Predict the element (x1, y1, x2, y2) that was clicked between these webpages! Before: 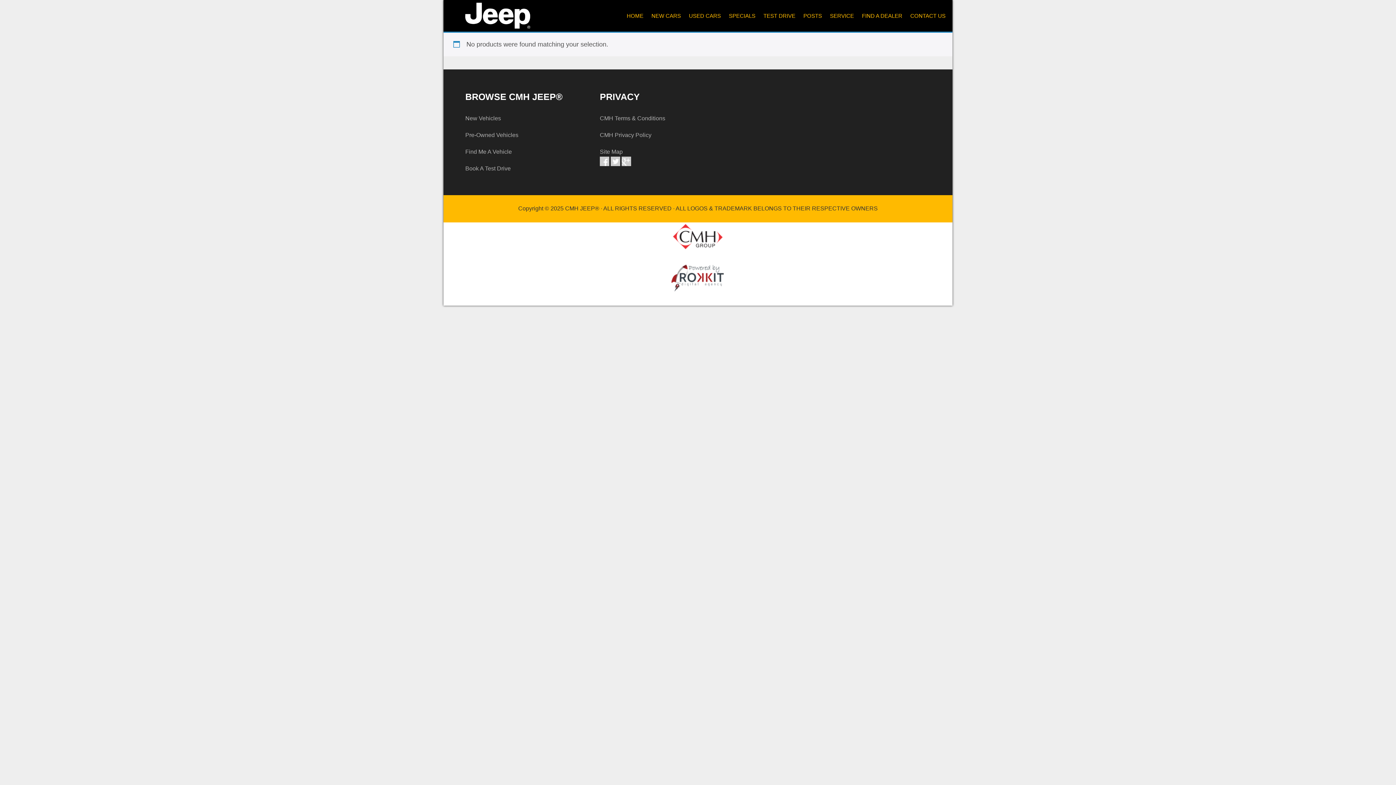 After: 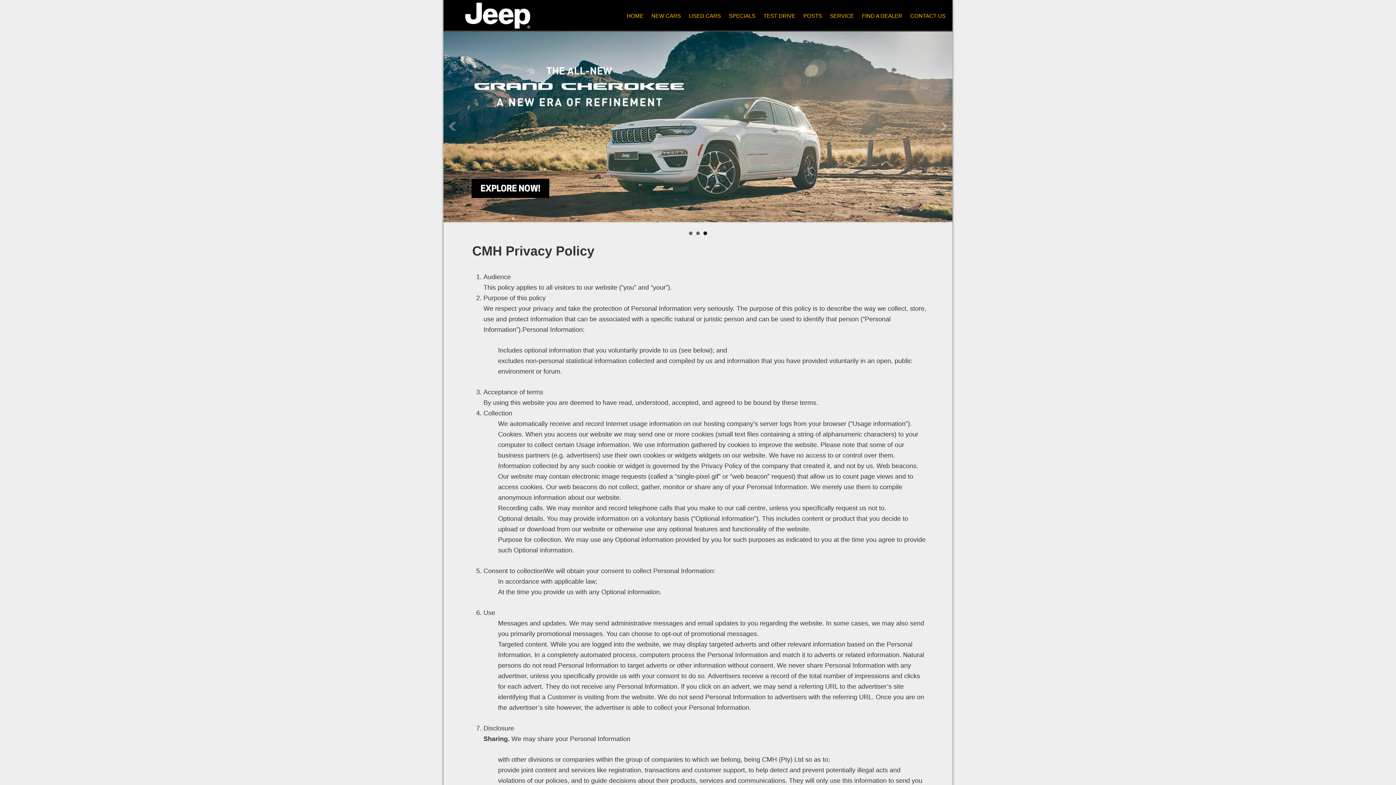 Action: label: CMH Privacy Policy bbox: (600, 132, 651, 138)